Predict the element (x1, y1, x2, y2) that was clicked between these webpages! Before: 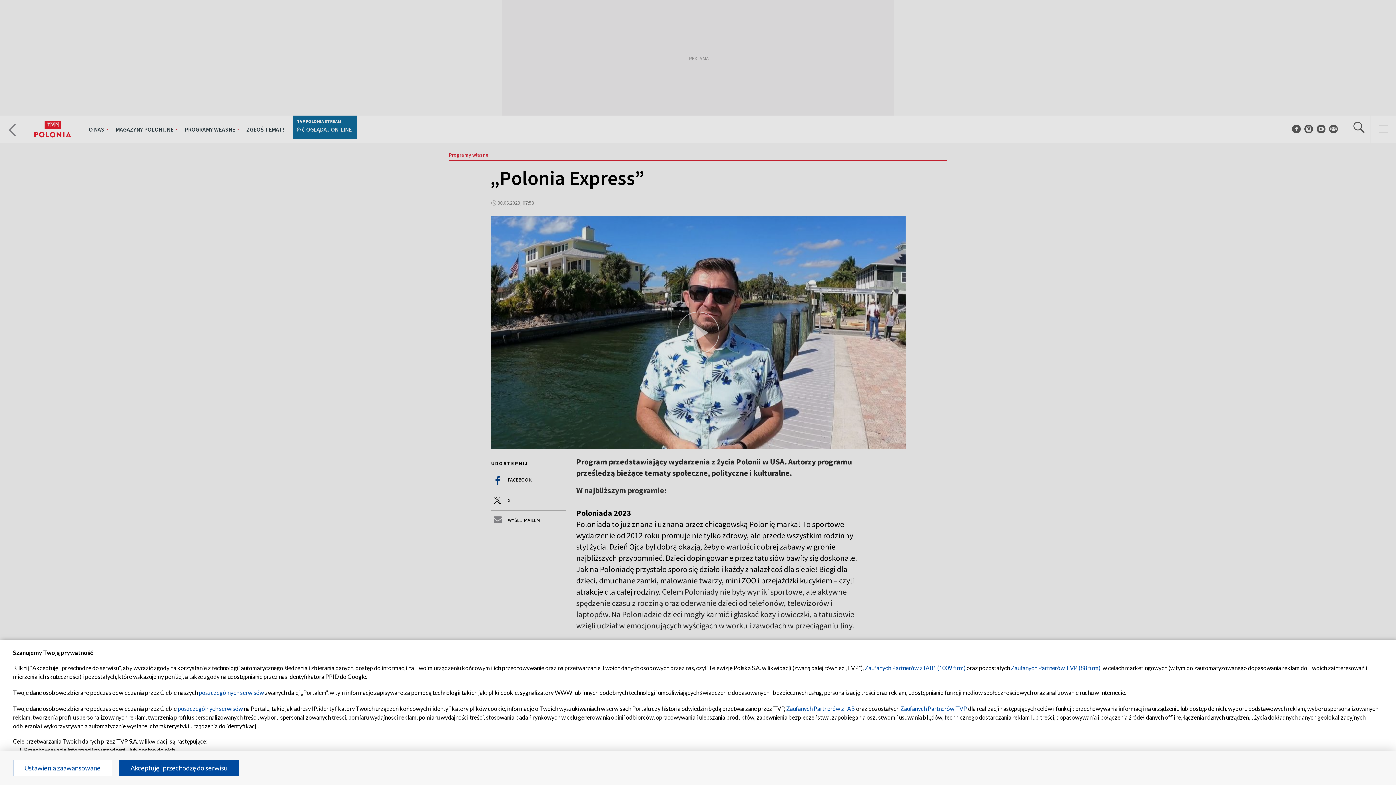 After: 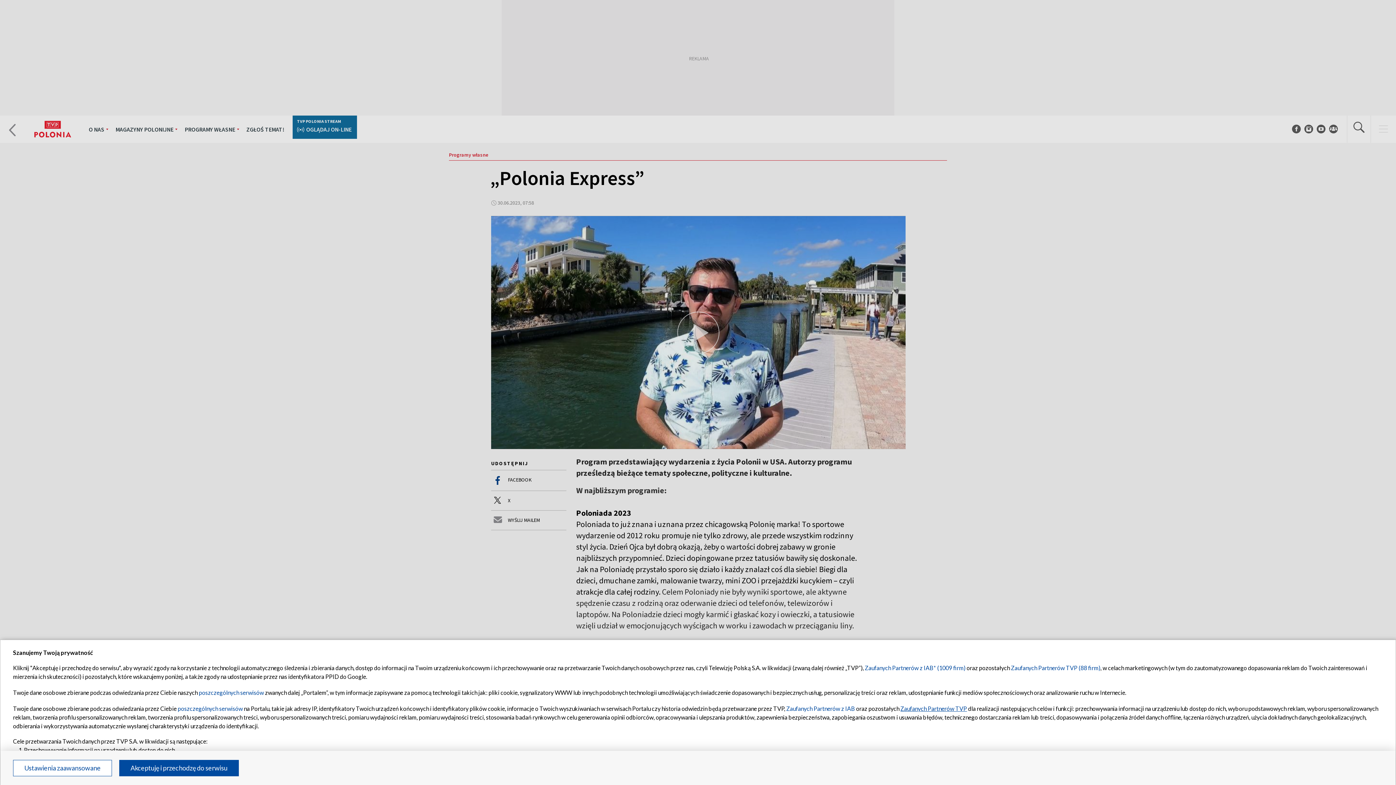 Action: label: Zaufanych Partnerów TVP bbox: (900, 705, 967, 712)